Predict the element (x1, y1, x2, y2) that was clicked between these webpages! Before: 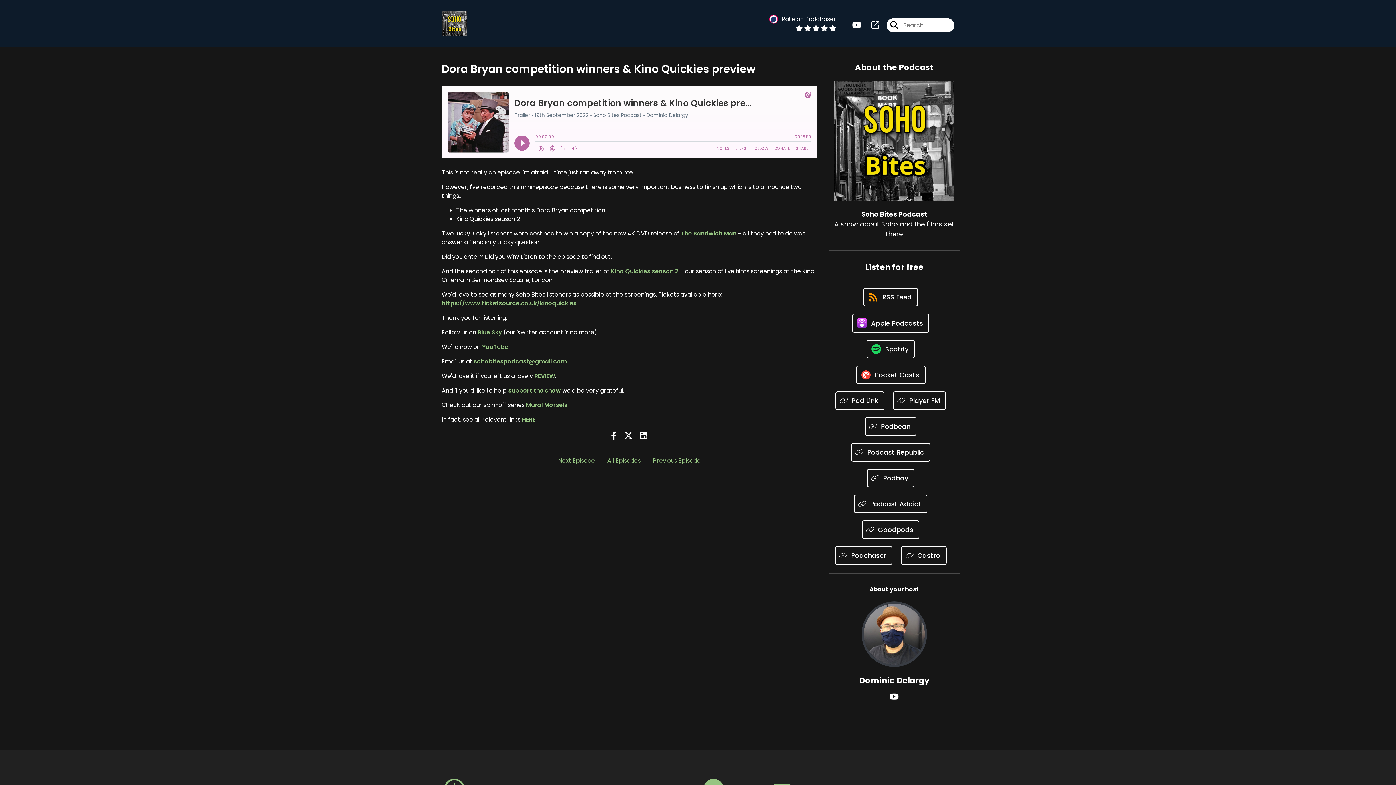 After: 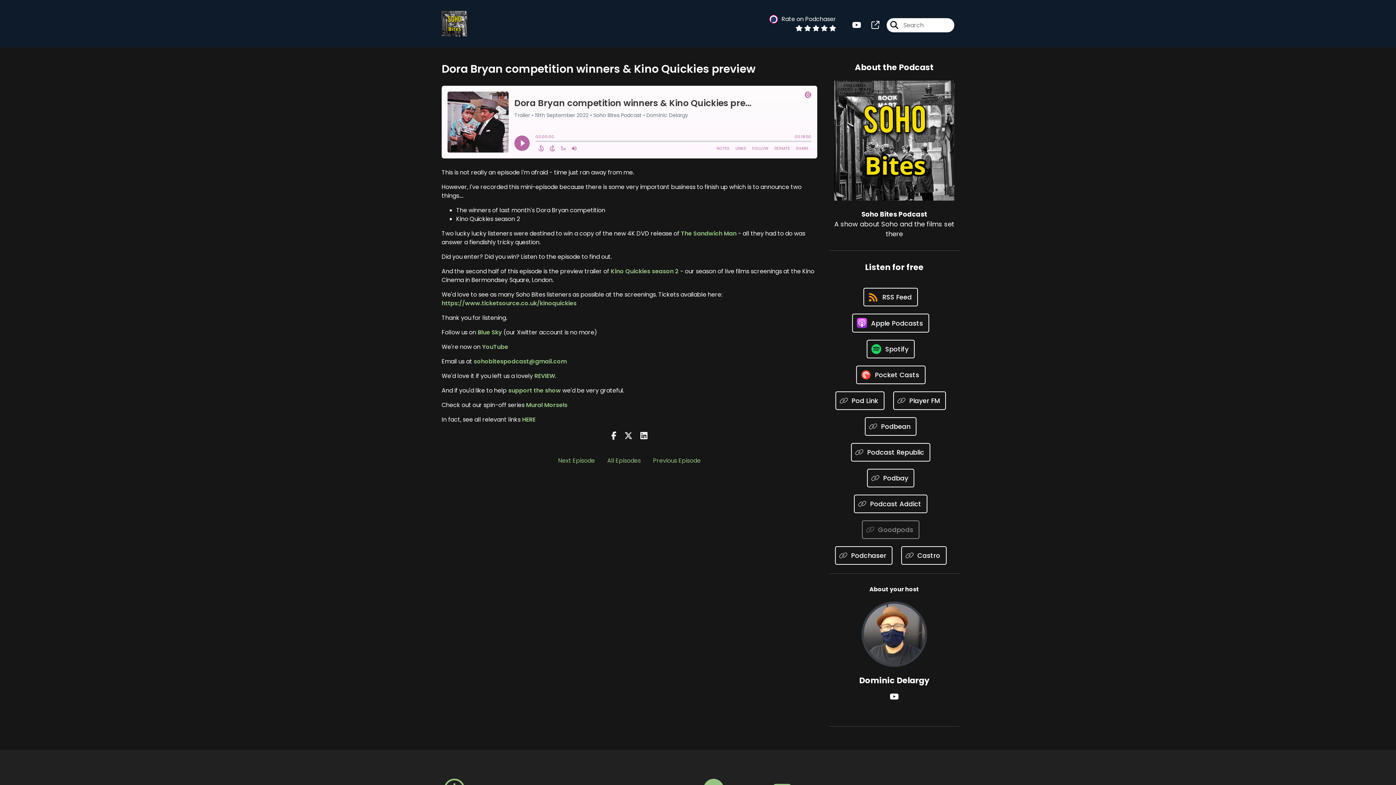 Action: bbox: (862, 520, 919, 539) label: Listen on Goodpods